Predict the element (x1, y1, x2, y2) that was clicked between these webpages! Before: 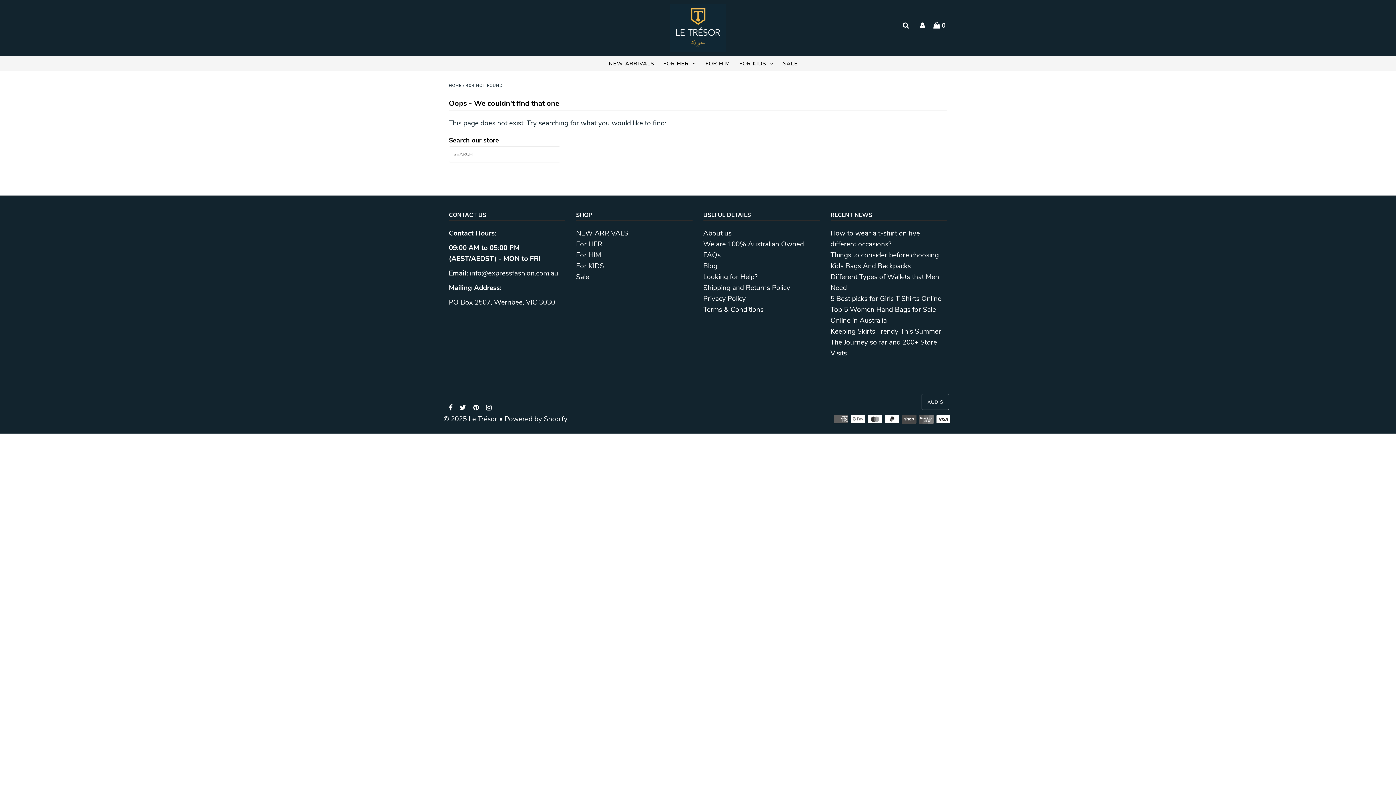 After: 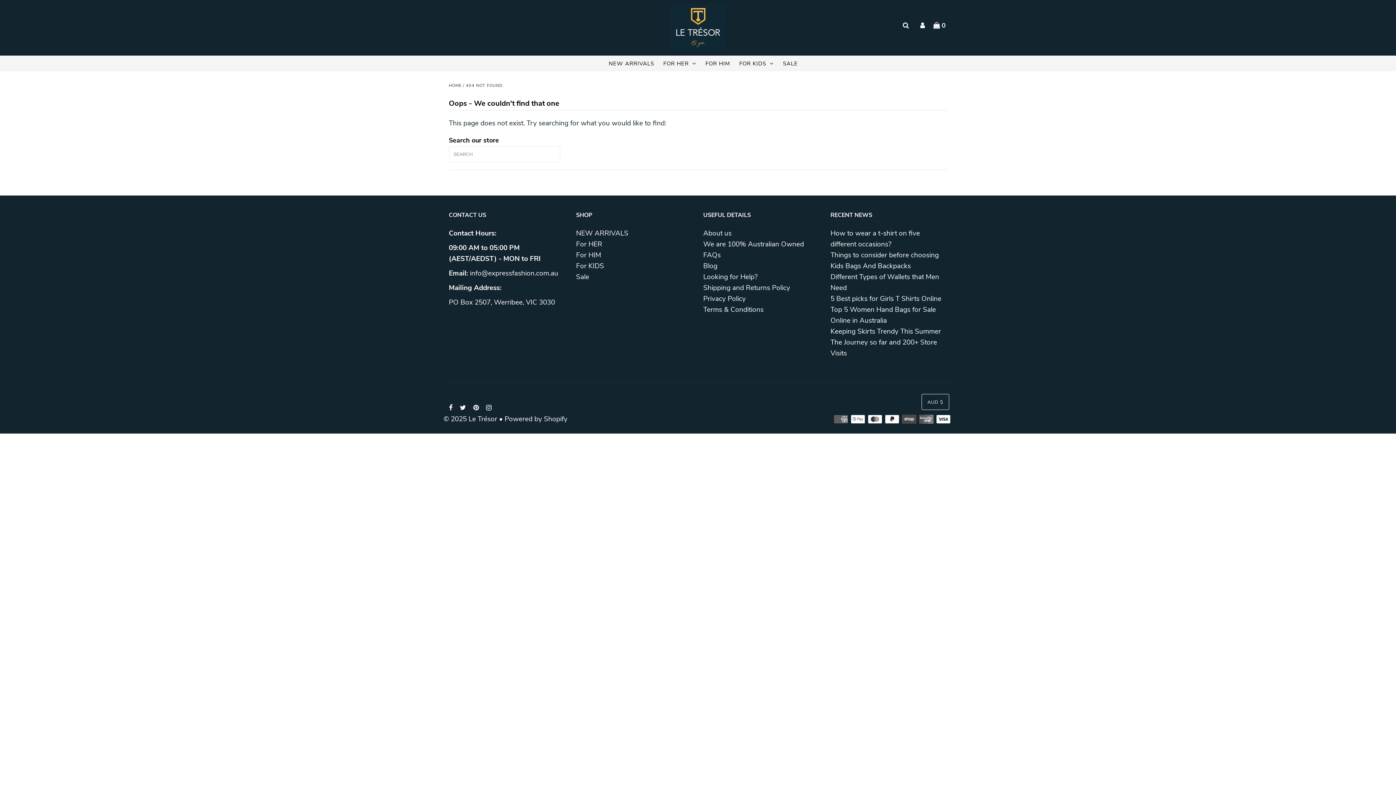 Action: bbox: (458, 402, 466, 413)